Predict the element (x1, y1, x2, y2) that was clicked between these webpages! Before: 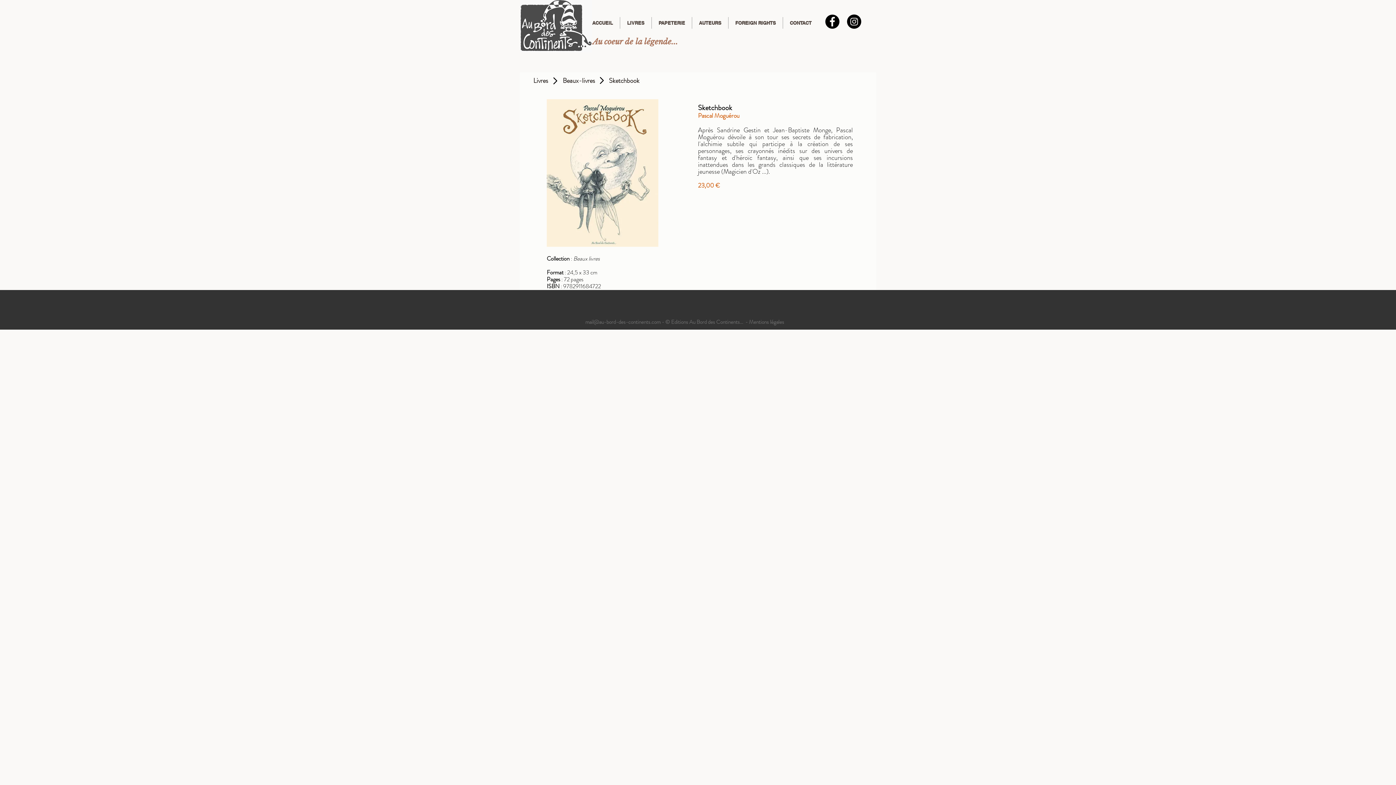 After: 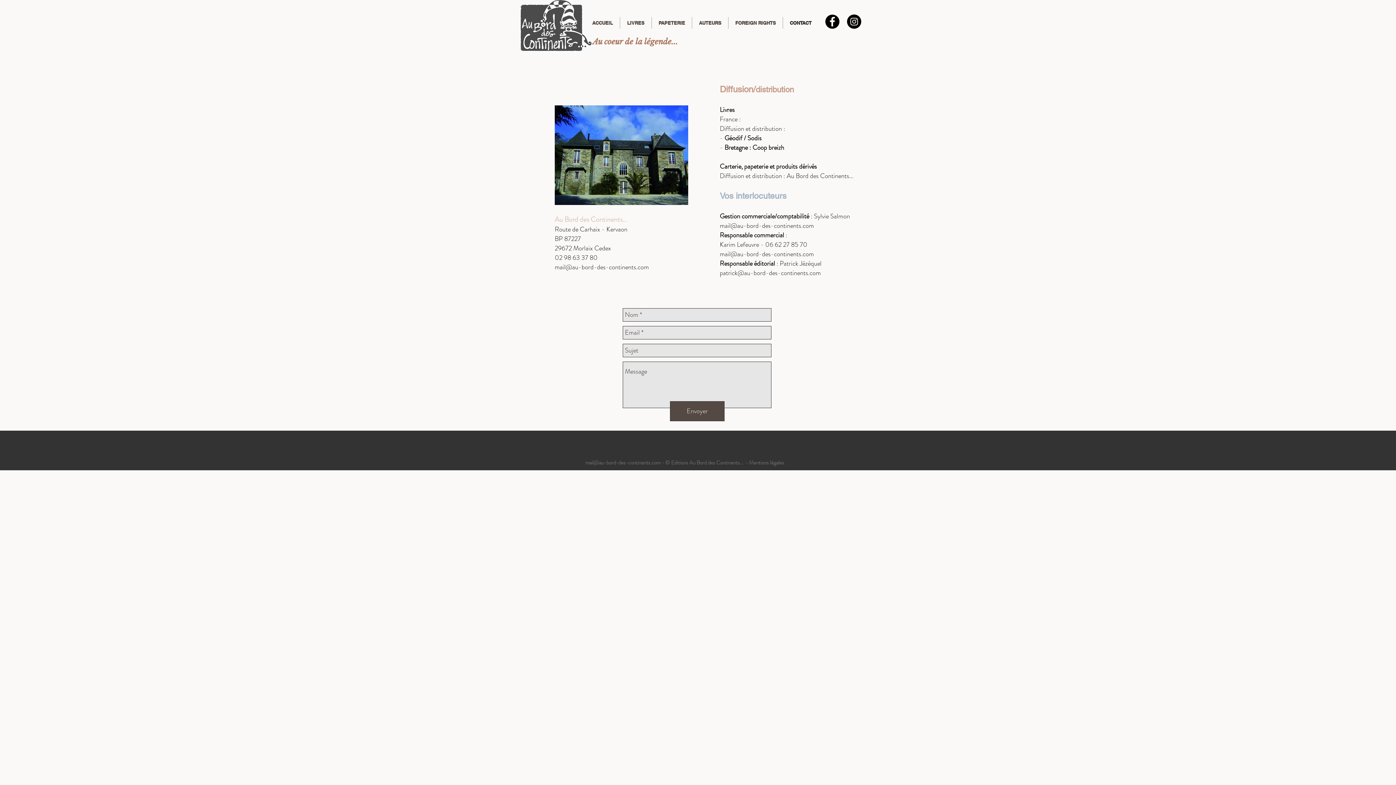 Action: label: CONTACT bbox: (782, 17, 818, 28)